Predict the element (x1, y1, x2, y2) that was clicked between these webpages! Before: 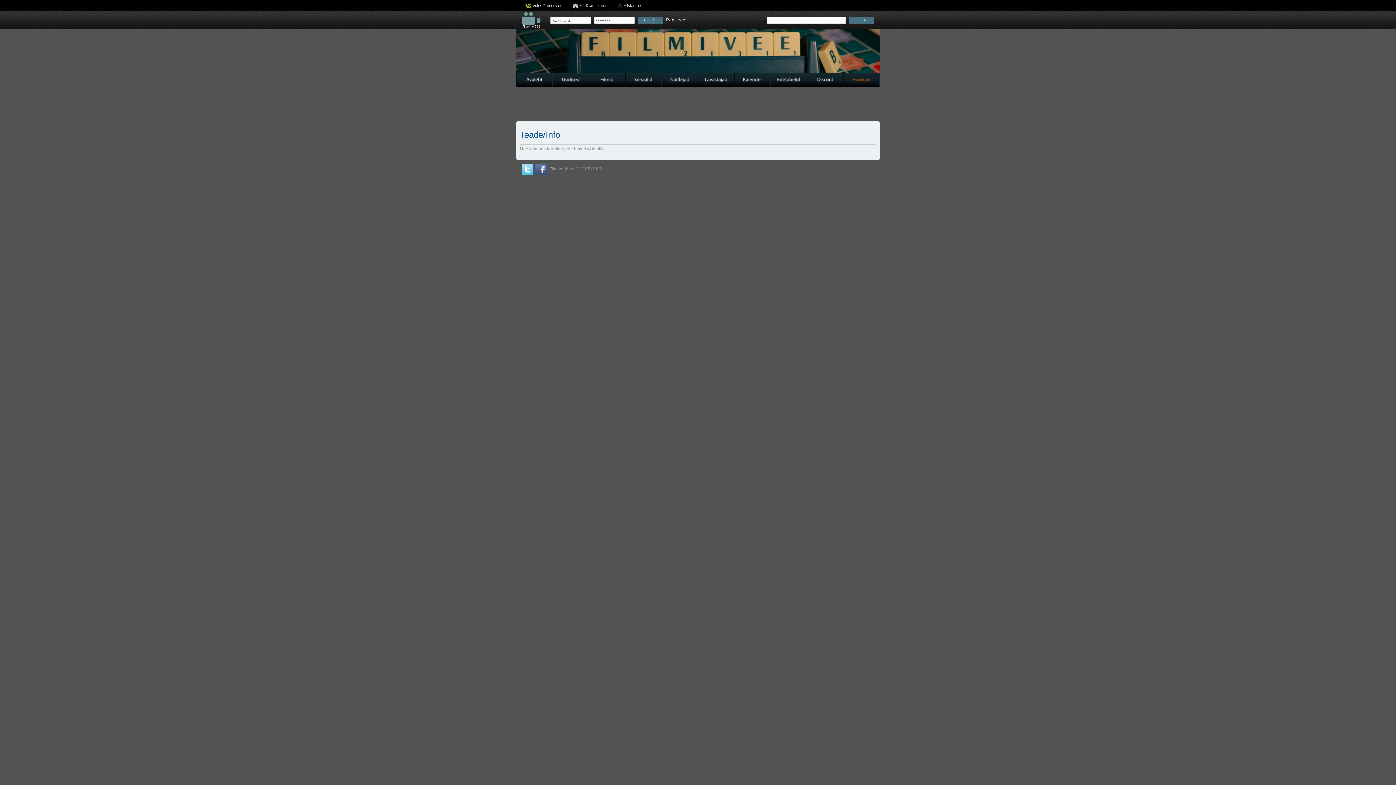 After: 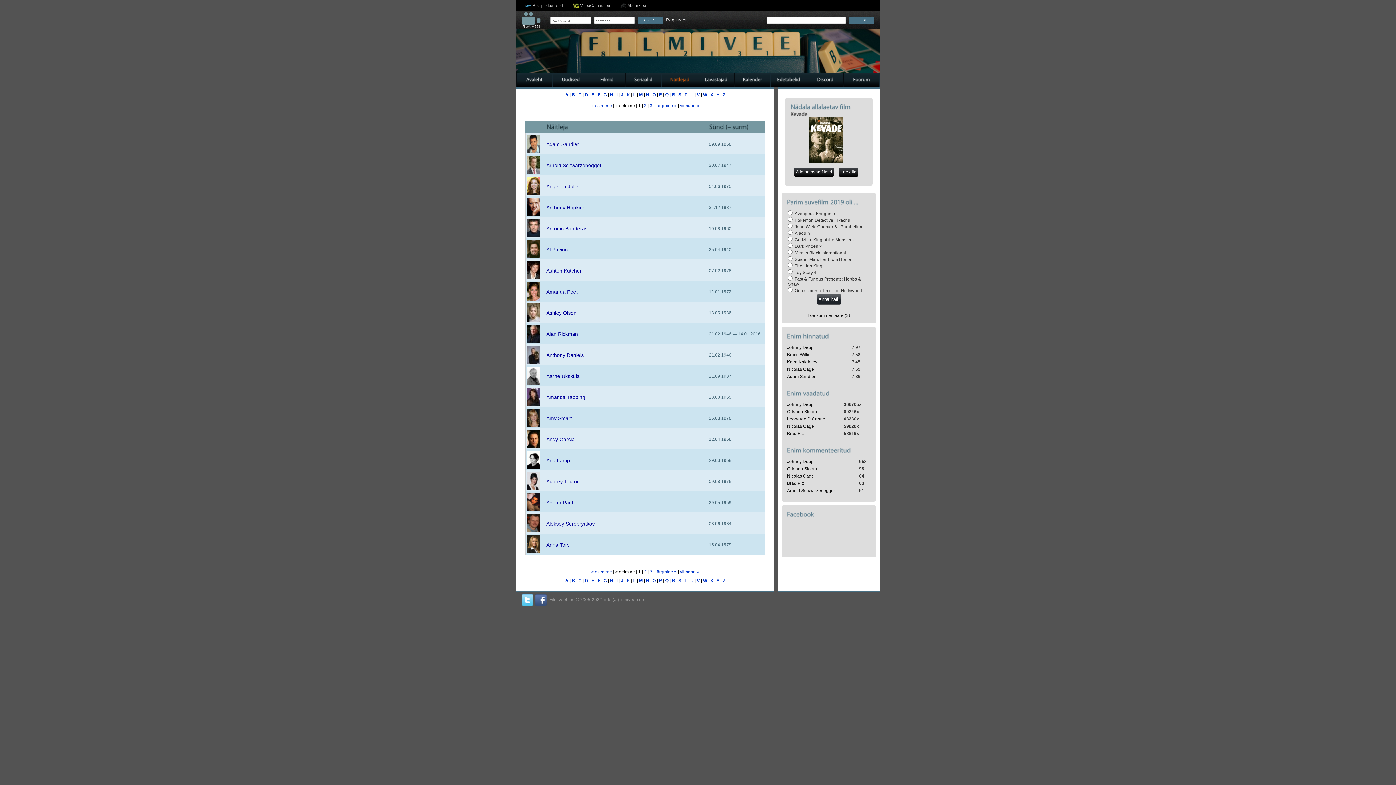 Action: bbox: (661, 72, 698, 86) label: Näitlejad